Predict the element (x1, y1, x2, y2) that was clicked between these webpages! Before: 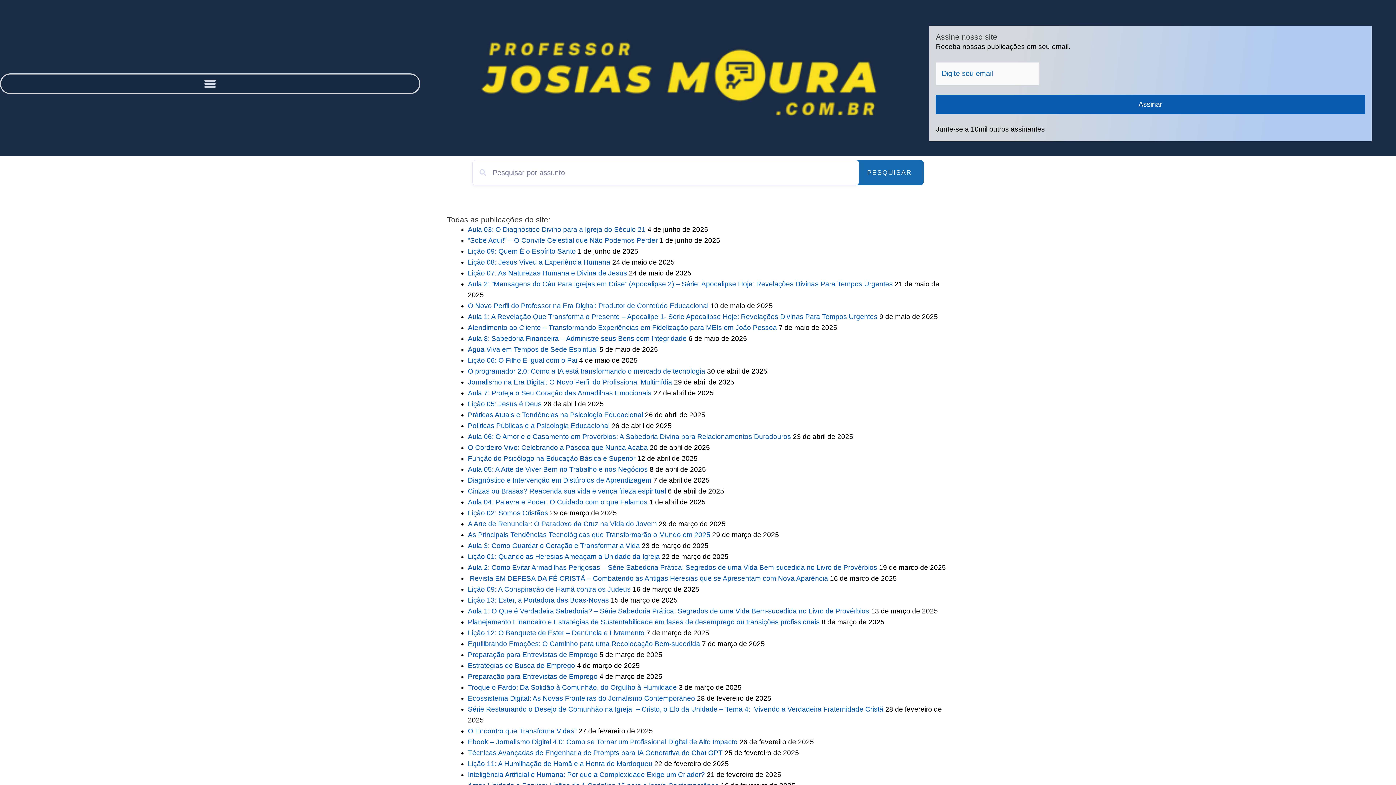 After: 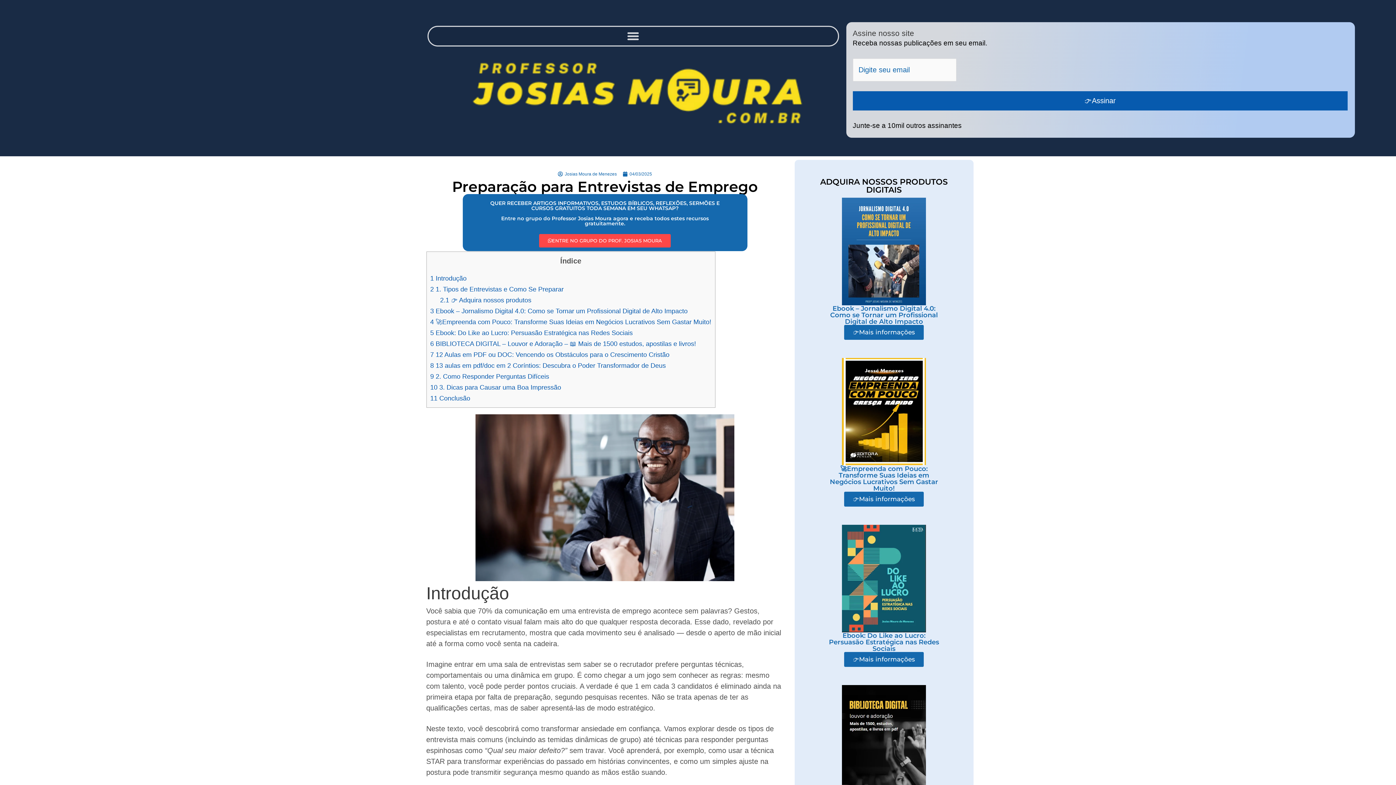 Action: label: Preparação para Entrevistas de Emprego bbox: (468, 673, 597, 680)